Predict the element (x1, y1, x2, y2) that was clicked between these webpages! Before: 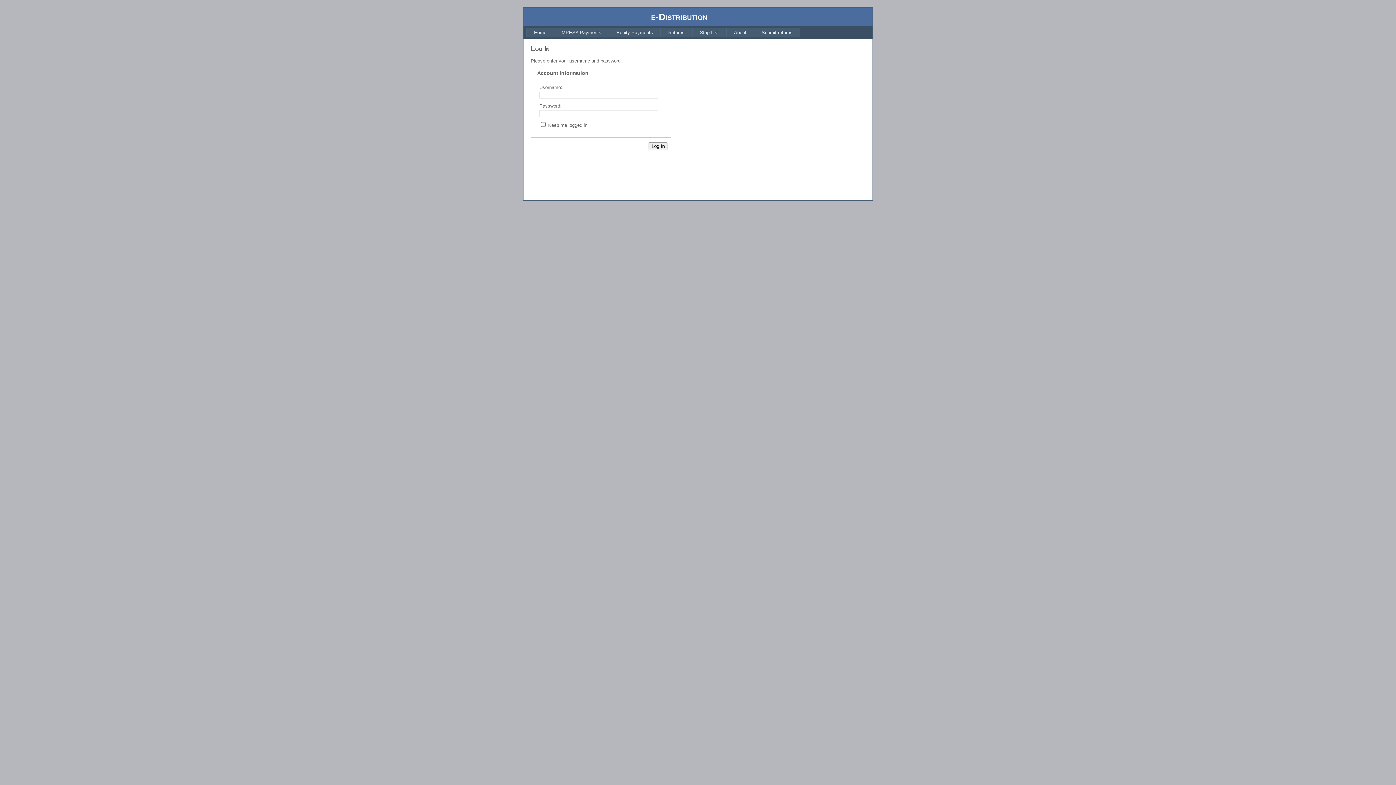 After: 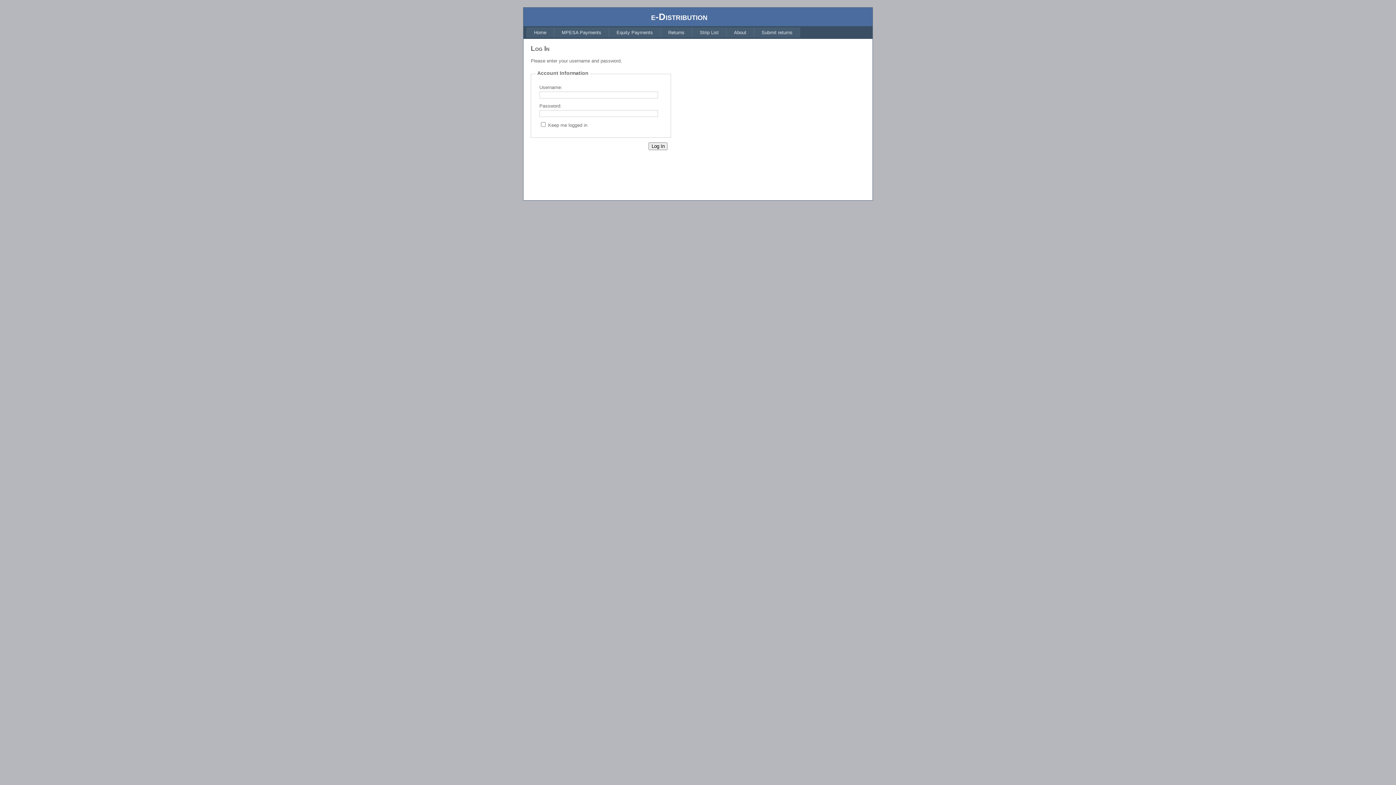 Action: label: MPESA Payments bbox: (554, 27, 609, 37)